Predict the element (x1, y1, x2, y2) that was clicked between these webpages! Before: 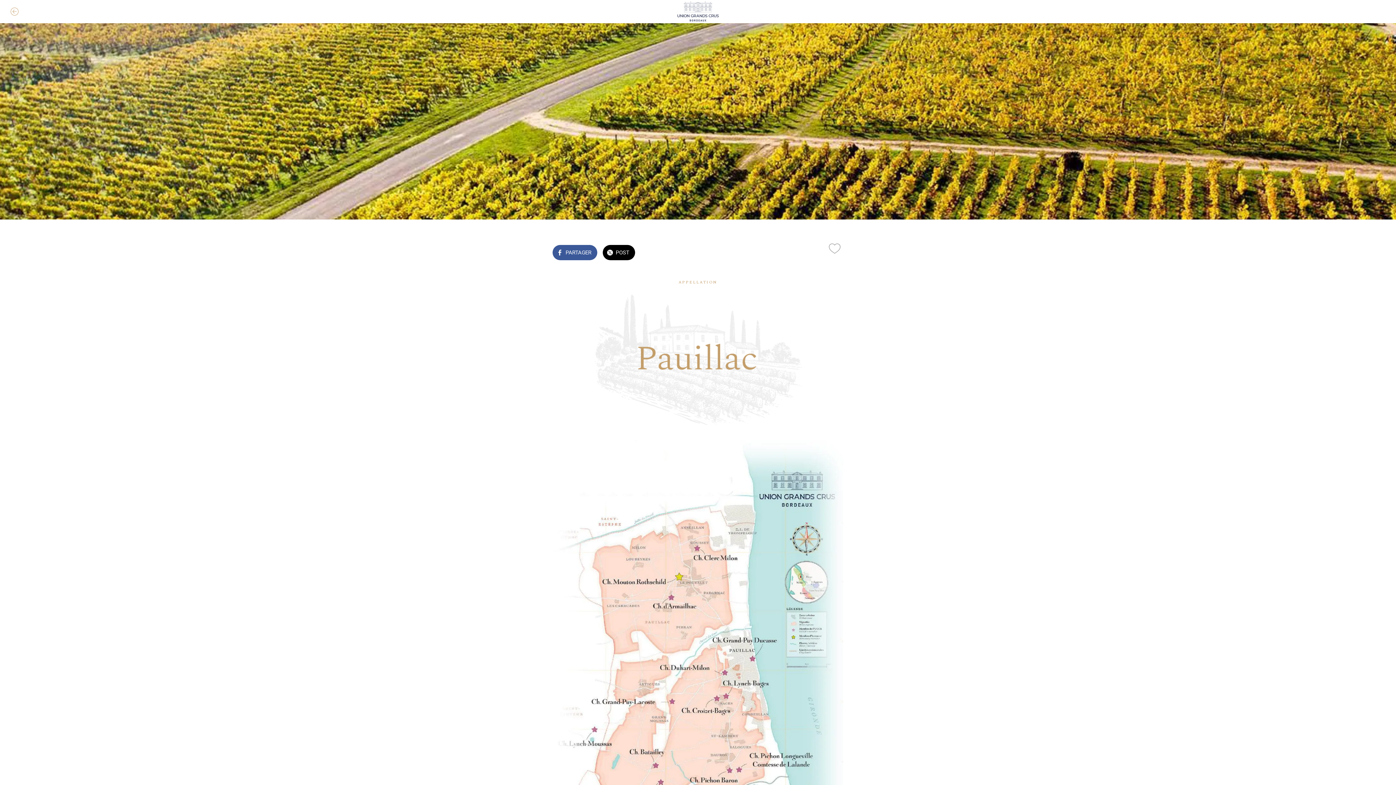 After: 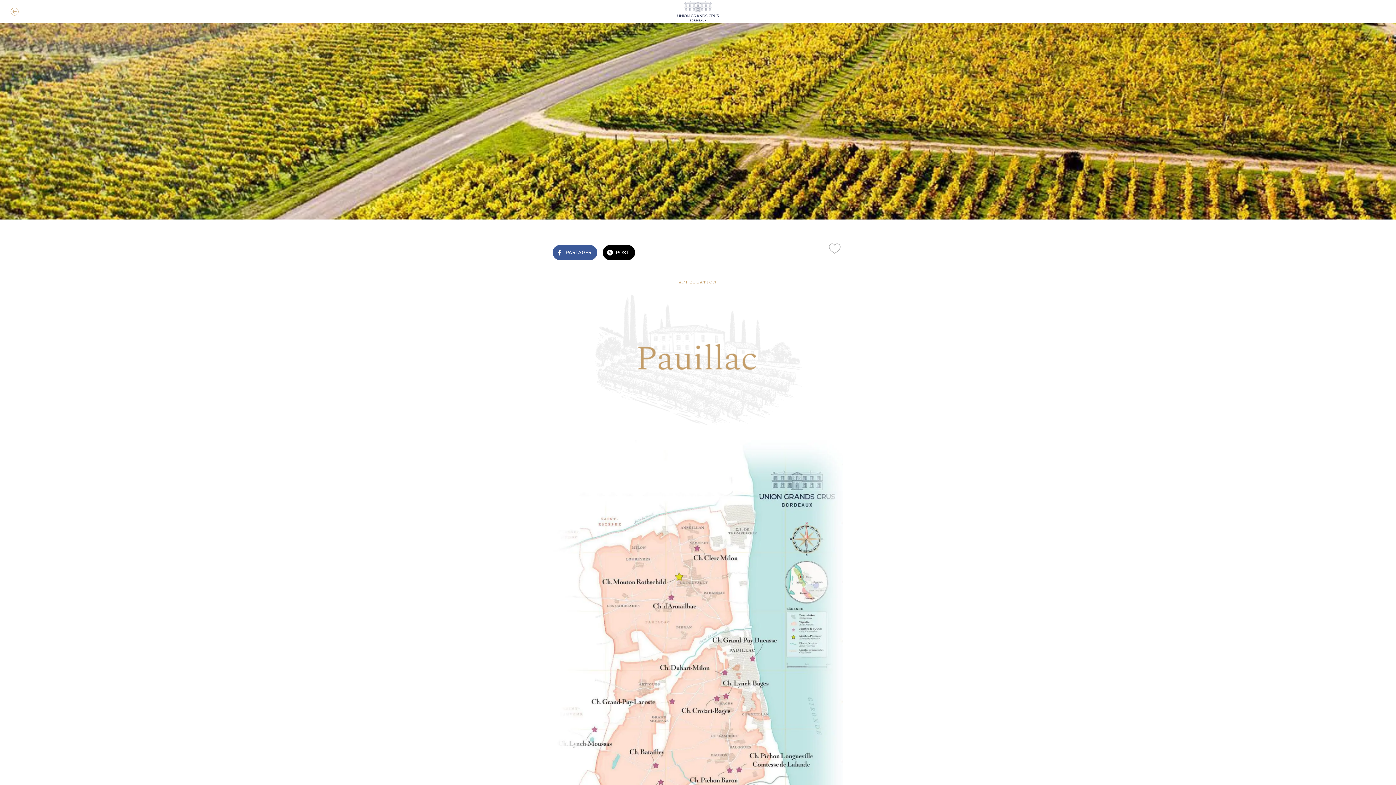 Action: bbox: (602, 245, 635, 260) label: POST